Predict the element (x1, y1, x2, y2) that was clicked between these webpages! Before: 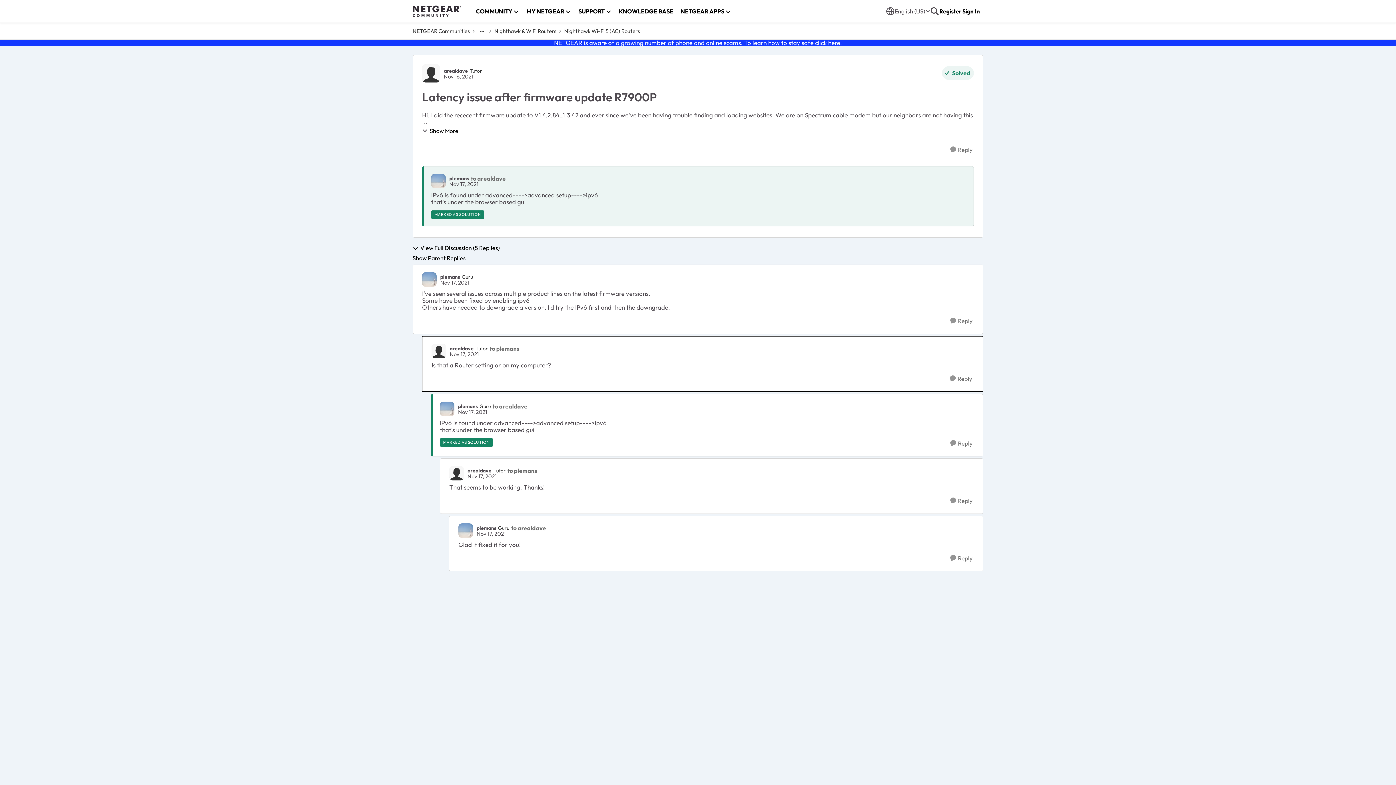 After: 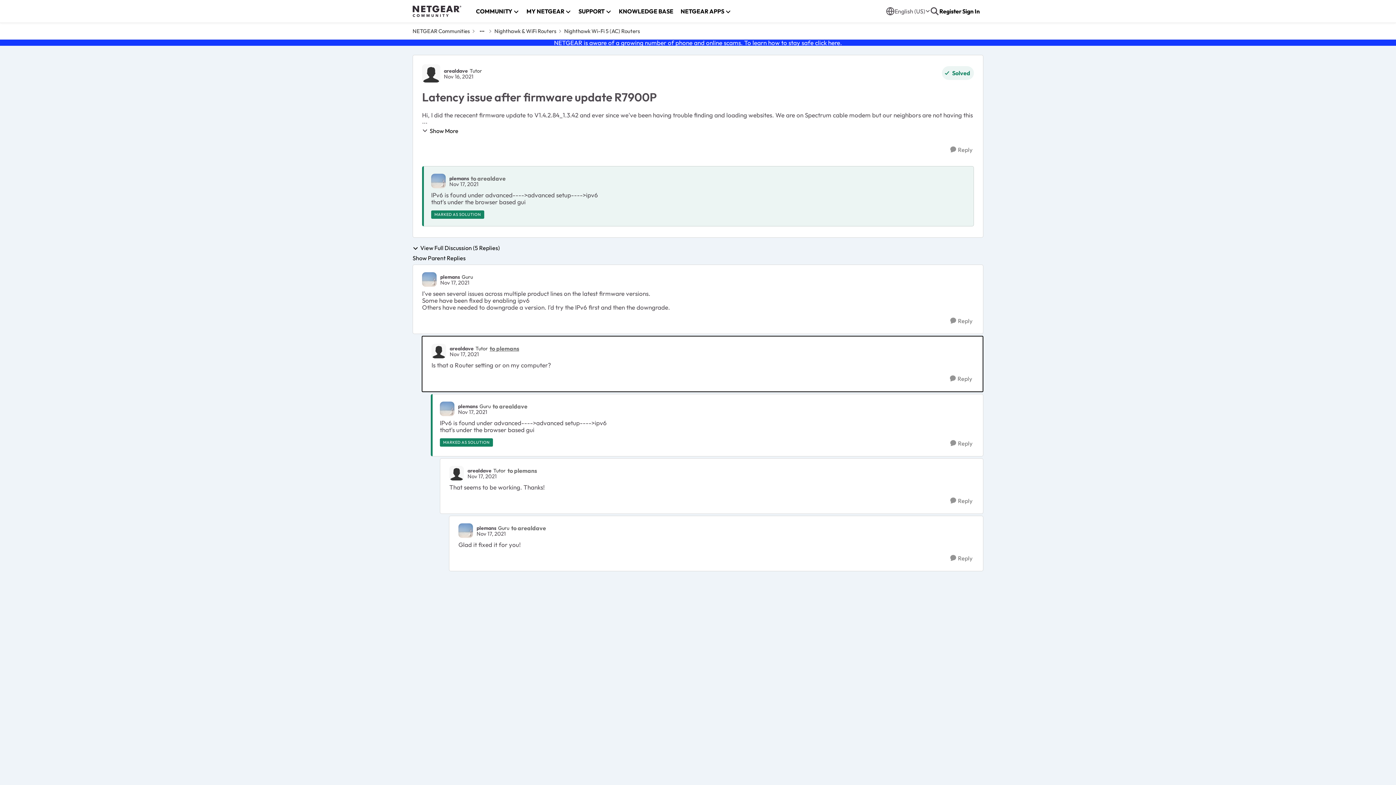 Action: bbox: (489, 345, 519, 351) label: to plemans